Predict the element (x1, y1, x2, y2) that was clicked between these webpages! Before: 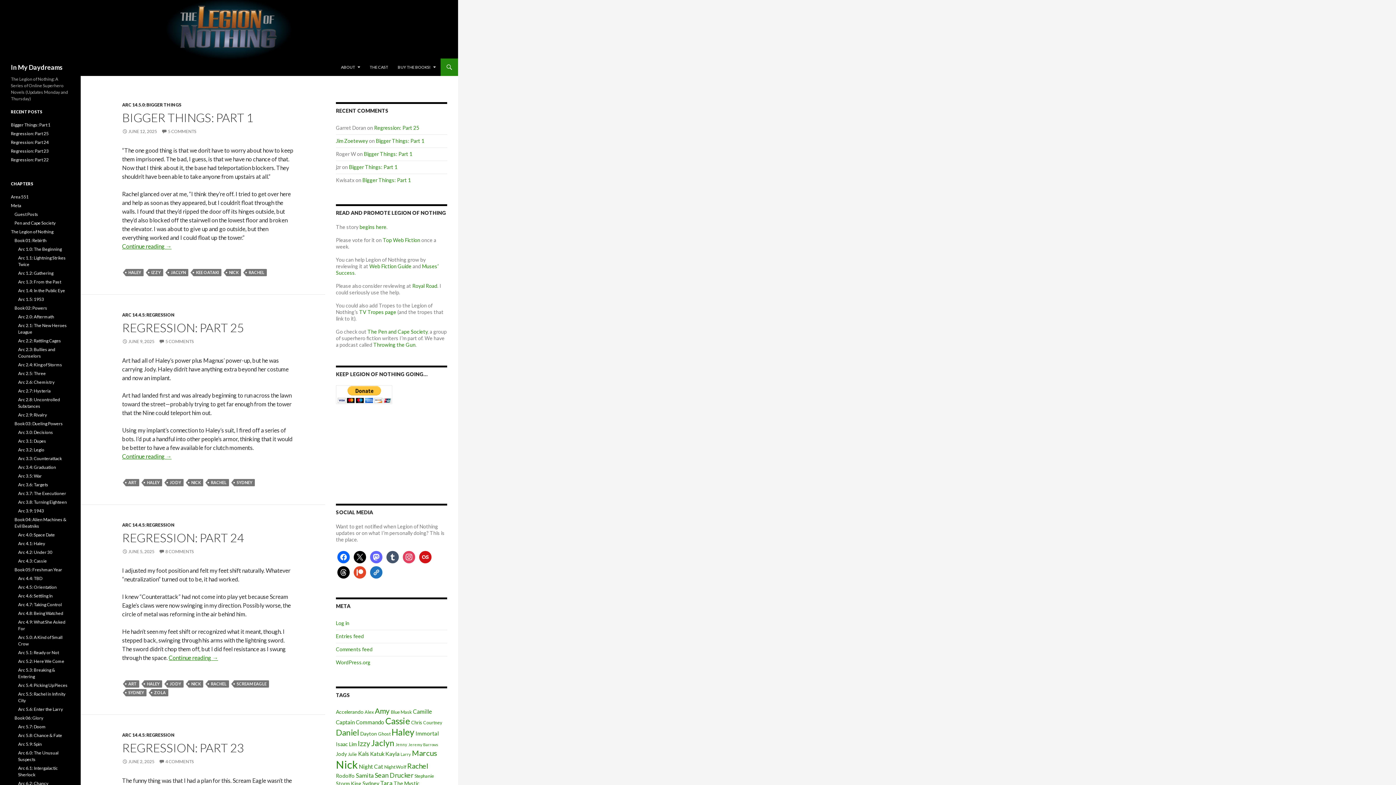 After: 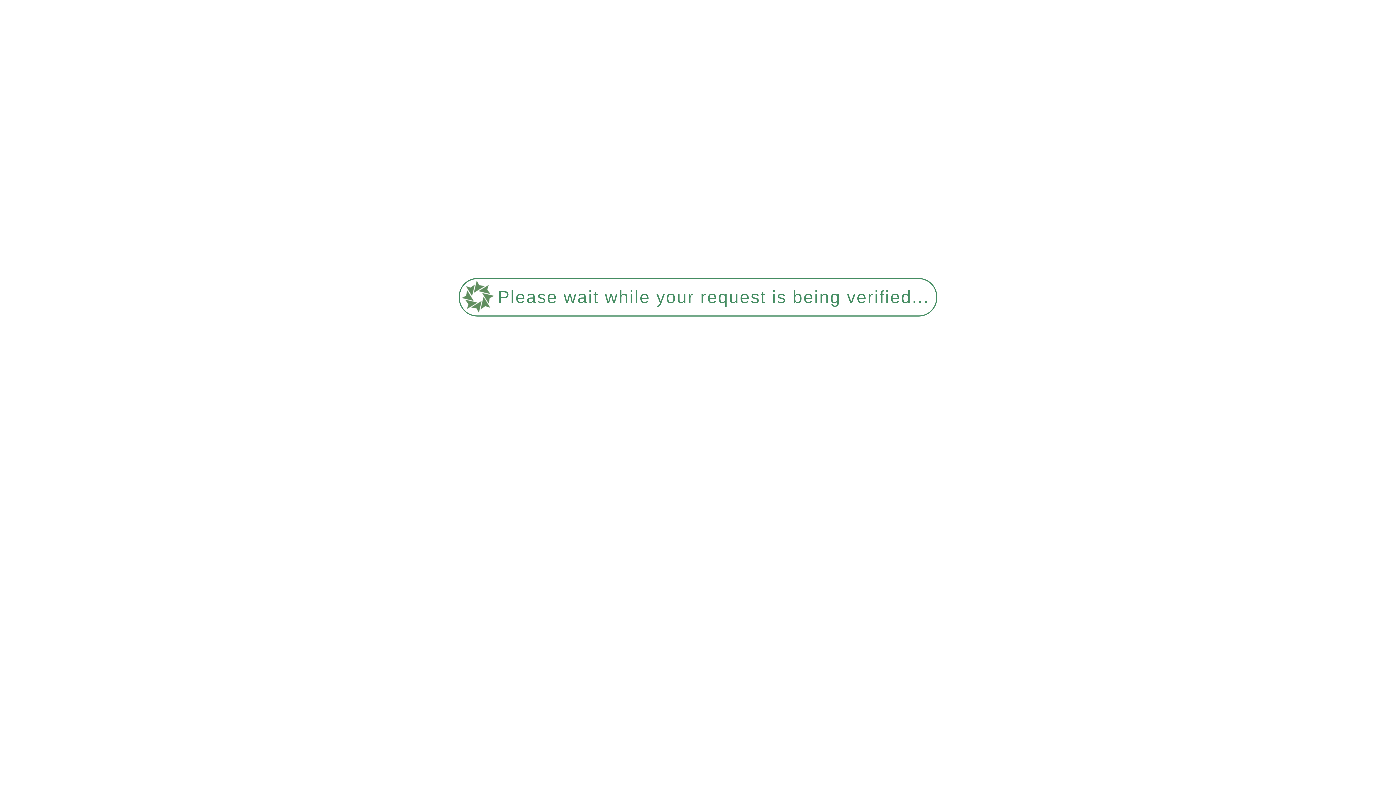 Action: label: Arc 5.2: Here We Come bbox: (18, 658, 64, 664)